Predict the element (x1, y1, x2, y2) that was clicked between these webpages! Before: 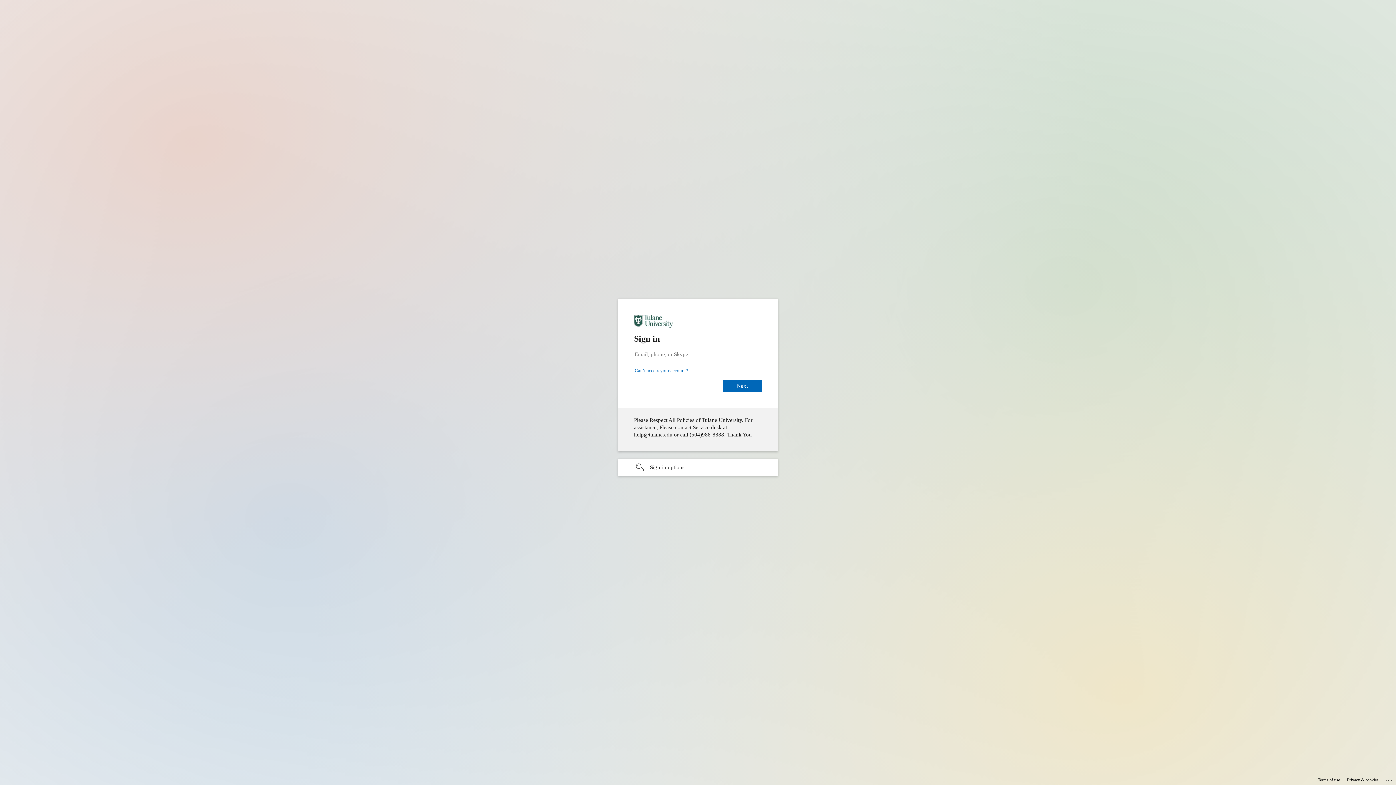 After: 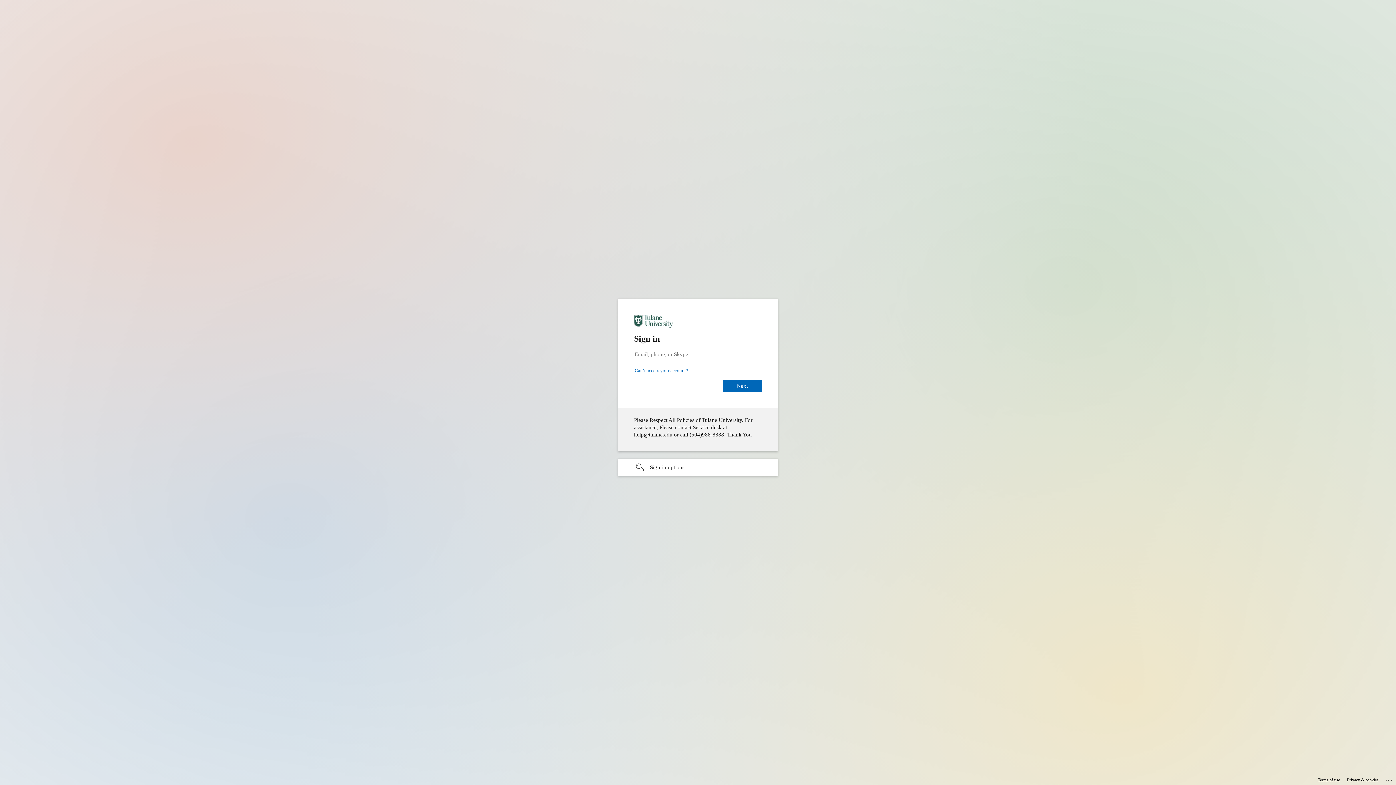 Action: label: Terms of use bbox: (1318, 775, 1340, 785)